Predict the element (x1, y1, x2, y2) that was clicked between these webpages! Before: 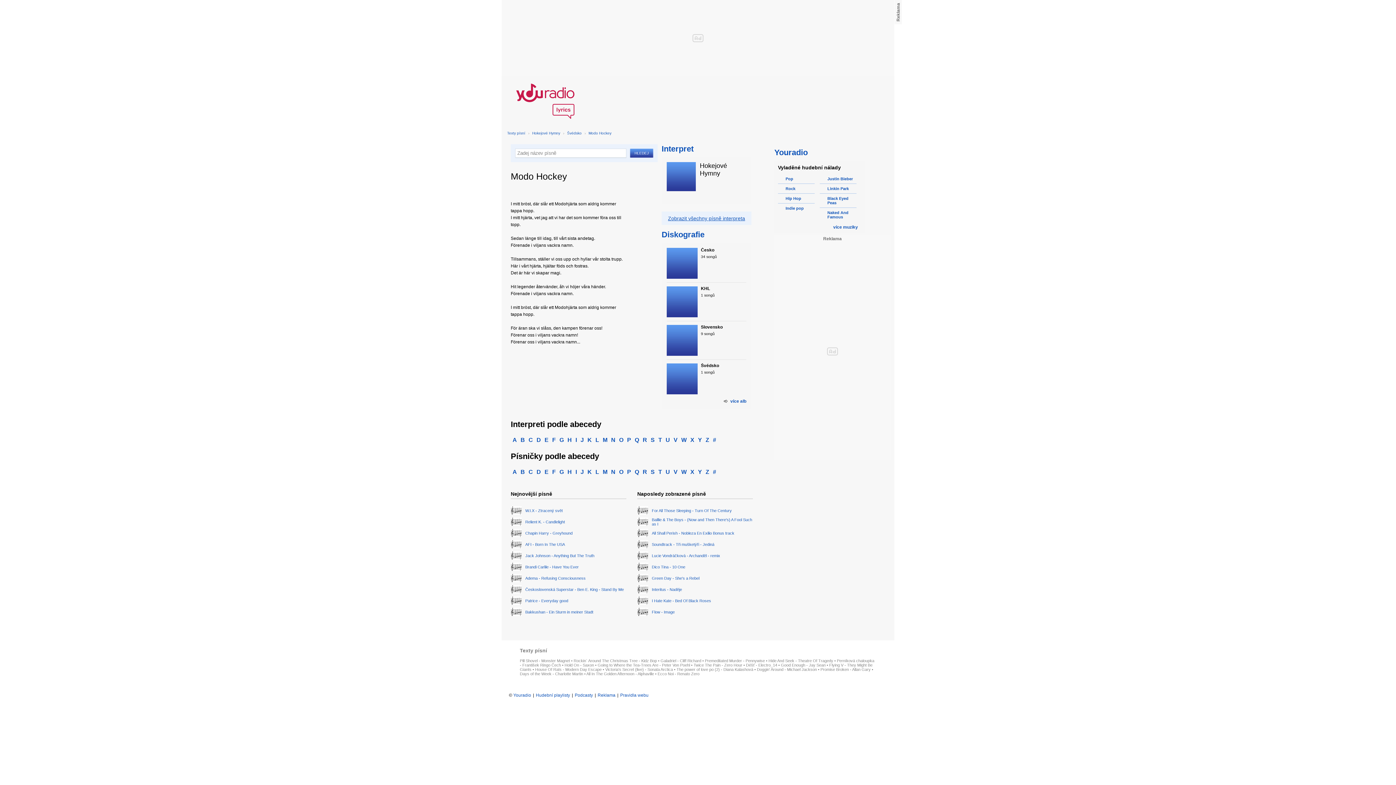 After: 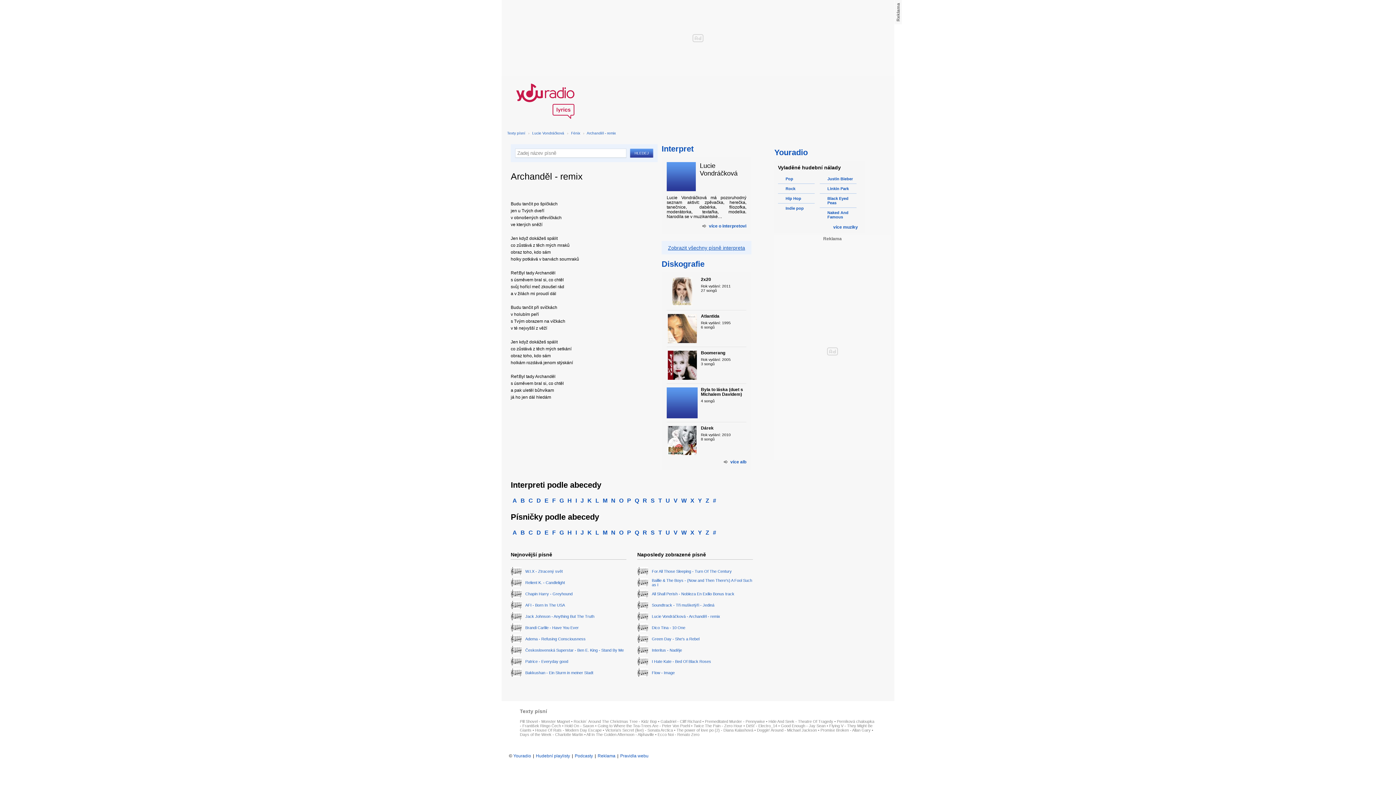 Action: bbox: (637, 551, 753, 560) label: 	Lucie Vondráčková - Archanděl - remix